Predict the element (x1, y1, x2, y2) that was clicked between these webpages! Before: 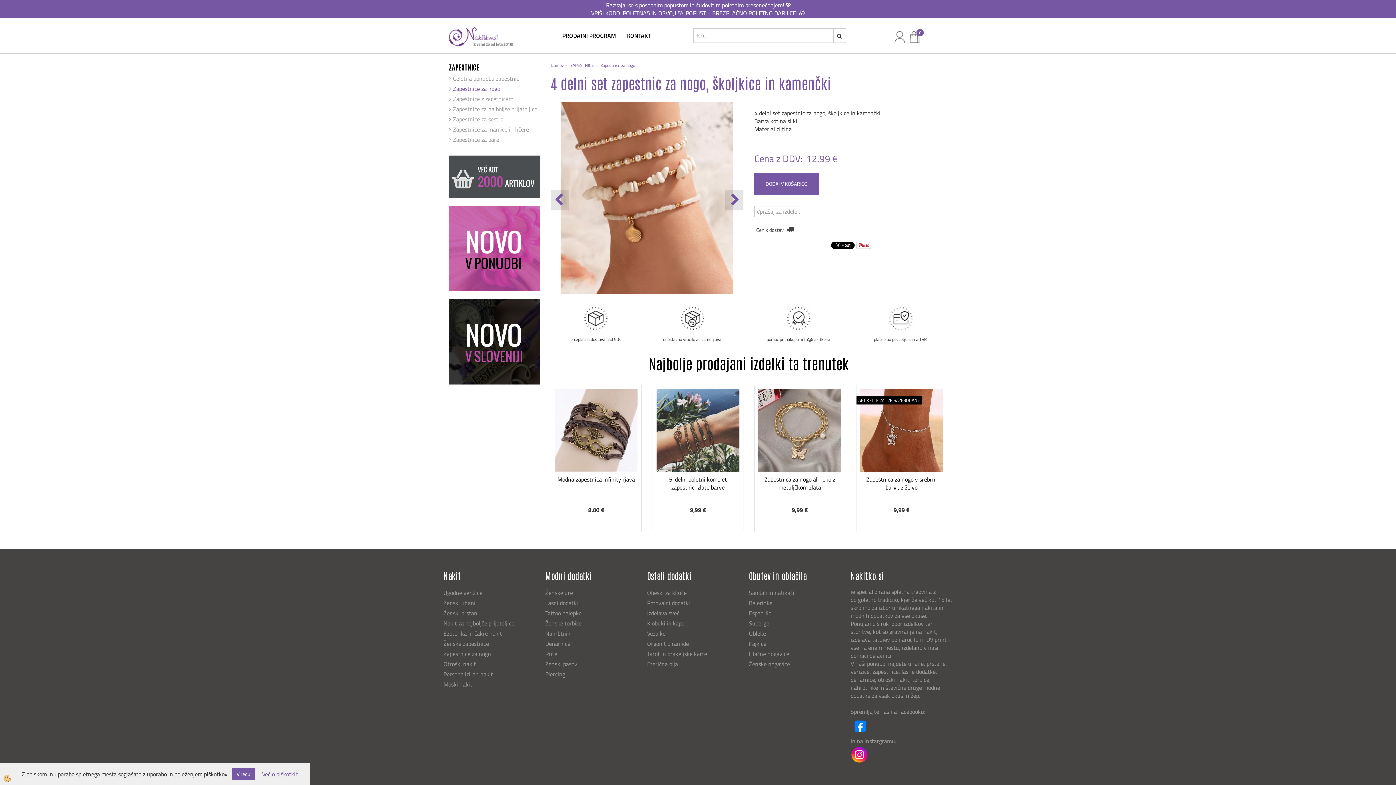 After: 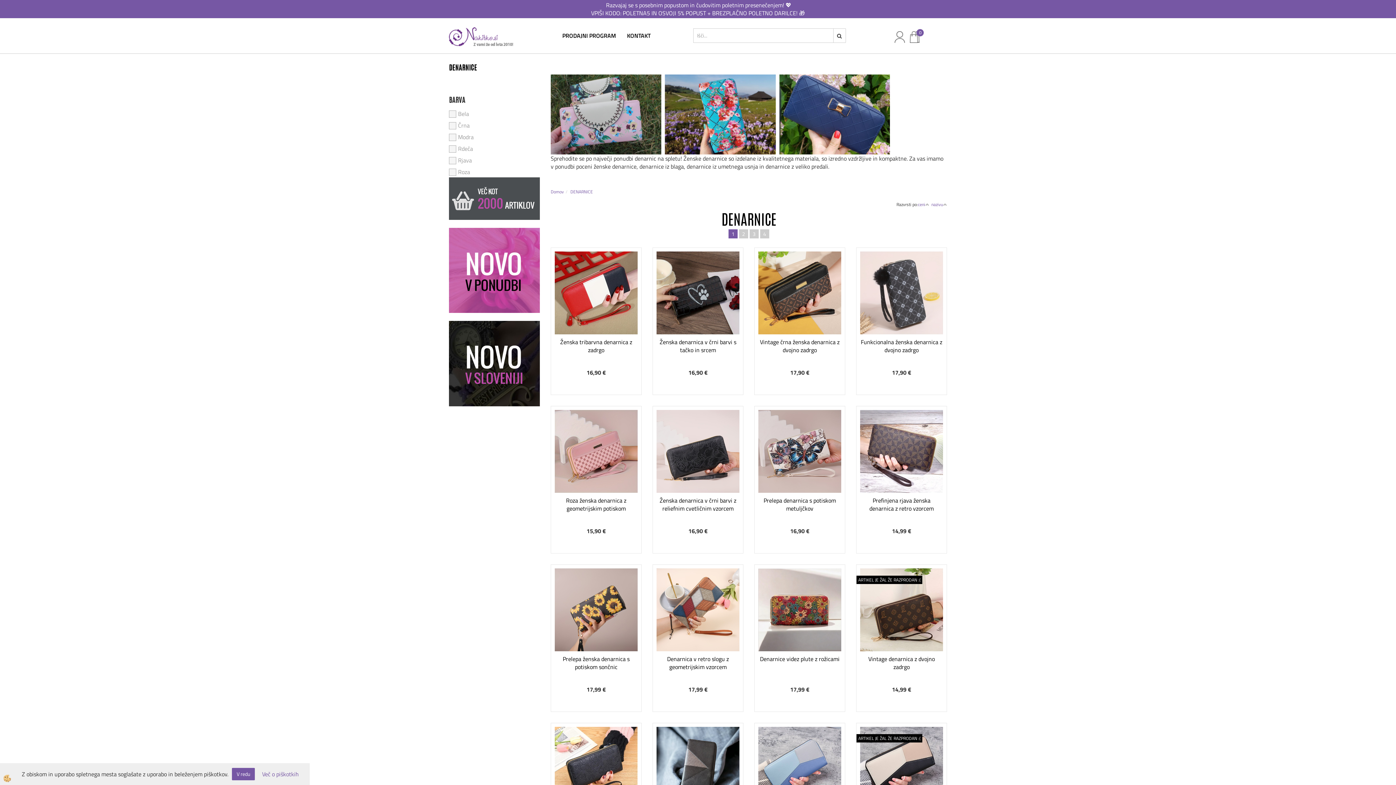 Action: label: Denarnice bbox: (545, 638, 647, 648)